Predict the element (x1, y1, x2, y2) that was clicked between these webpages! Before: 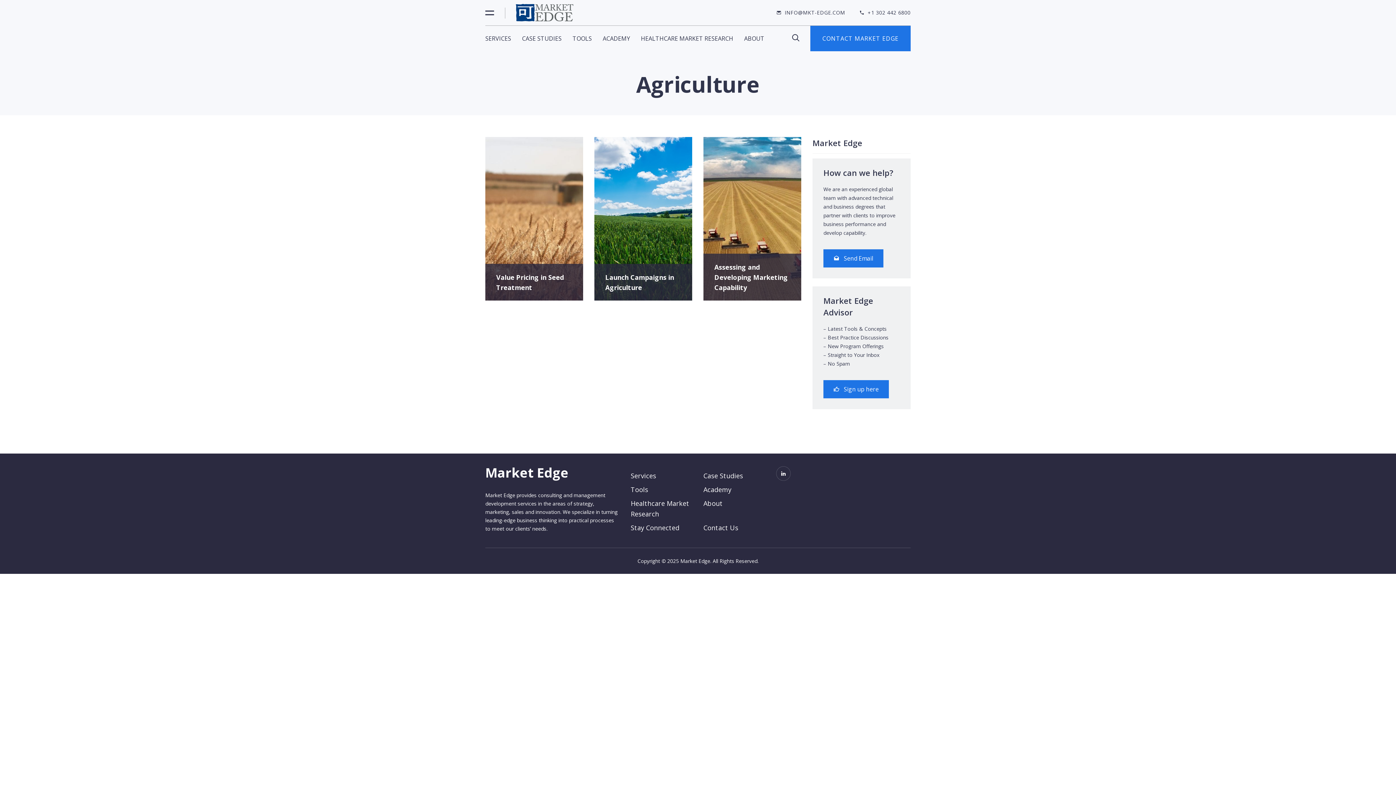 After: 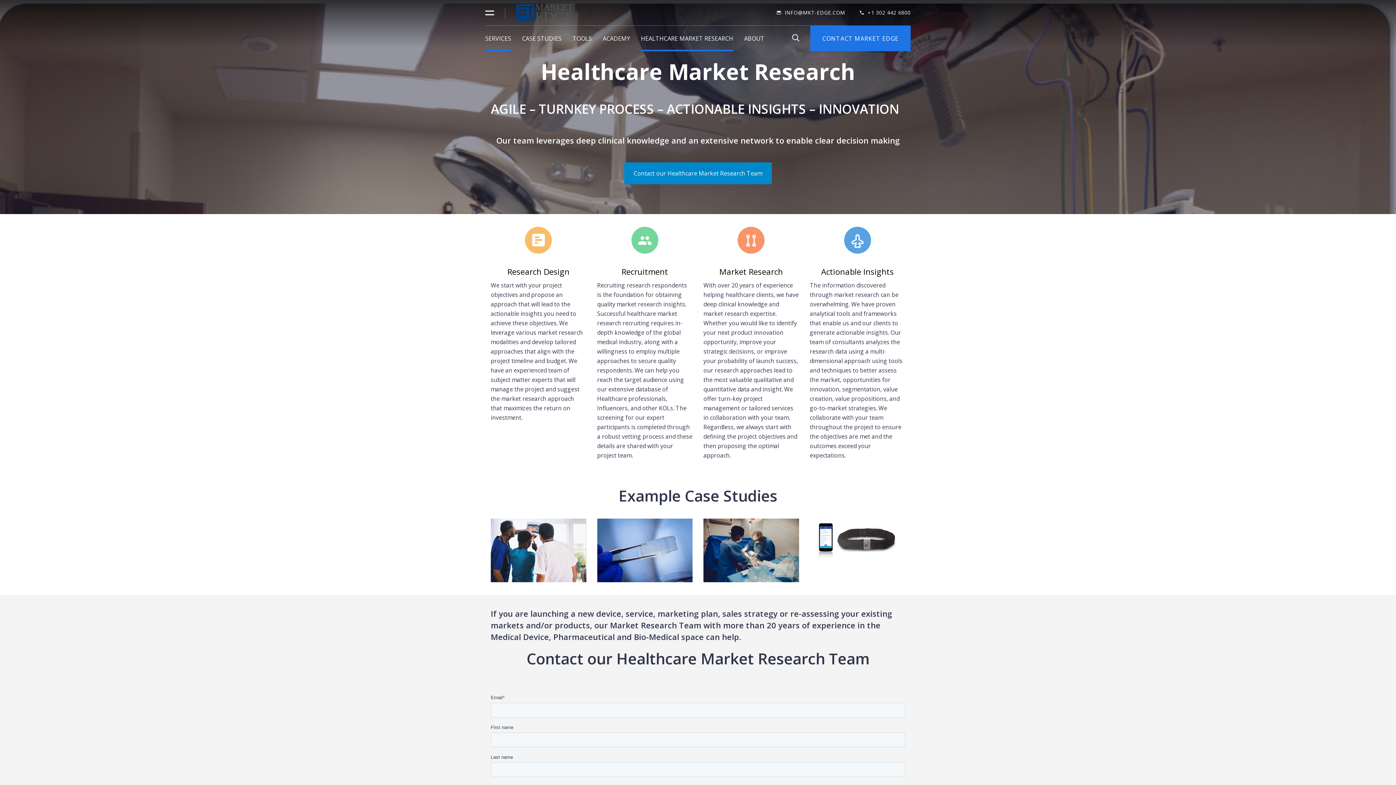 Action: bbox: (630, 498, 692, 519) label: Healthcare Market Research